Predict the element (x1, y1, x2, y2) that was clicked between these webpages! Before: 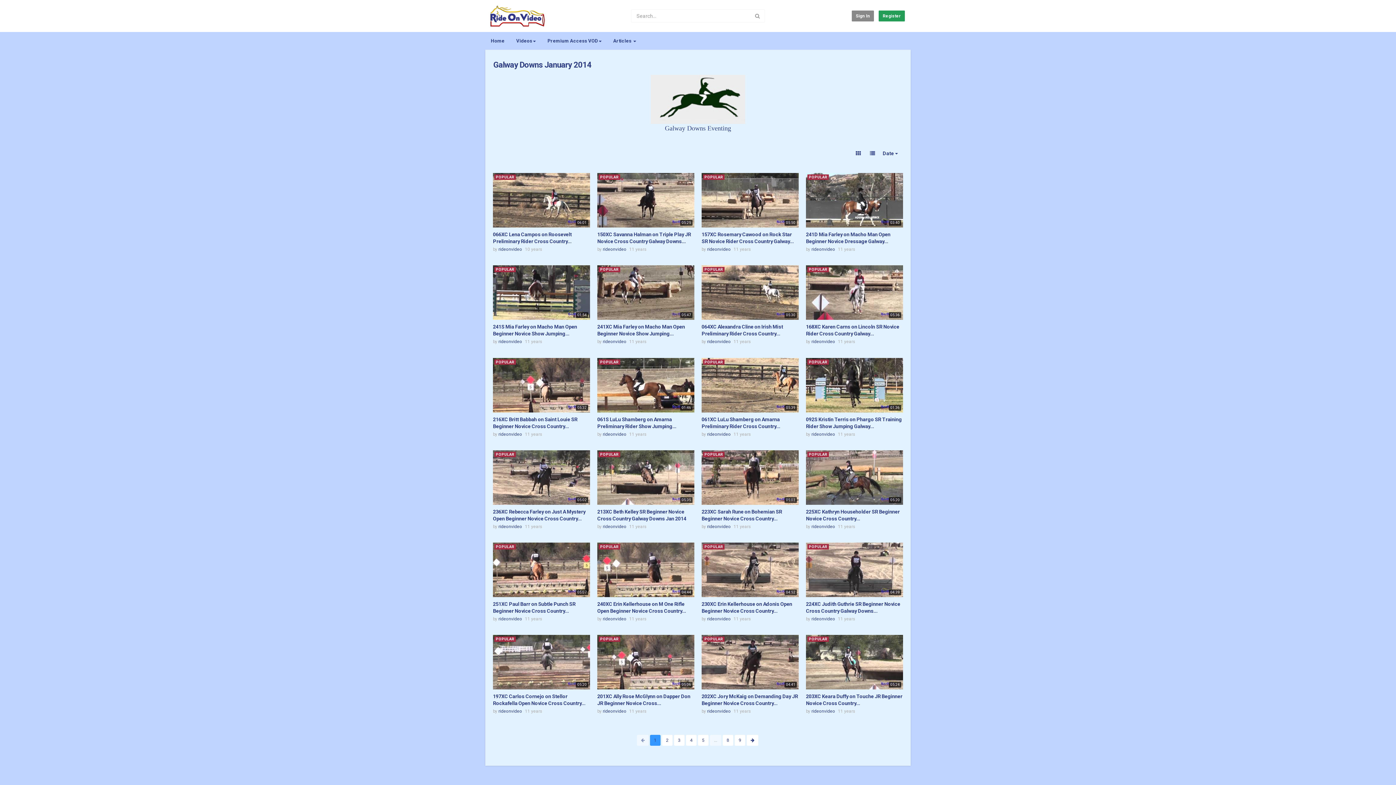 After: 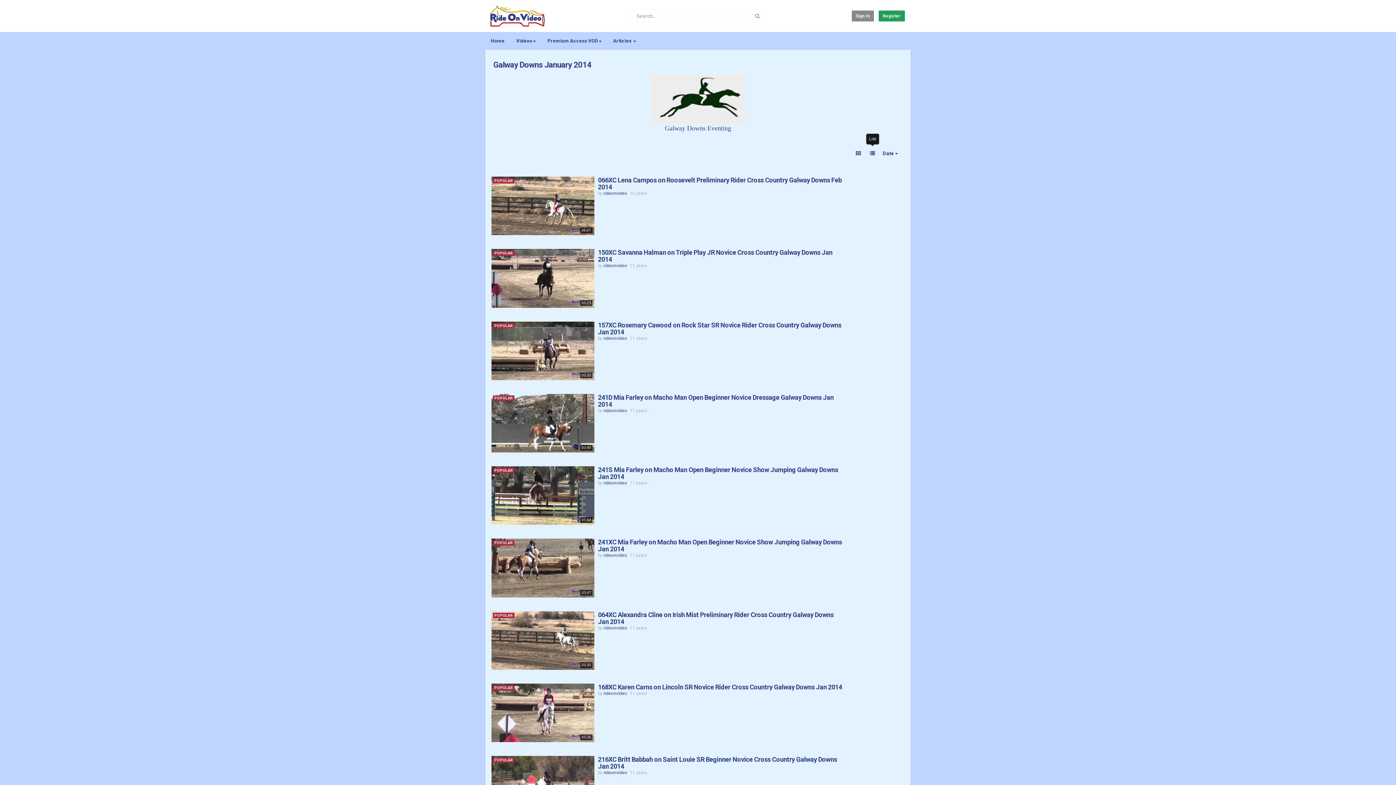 Action: bbox: (865, 147, 880, 159)